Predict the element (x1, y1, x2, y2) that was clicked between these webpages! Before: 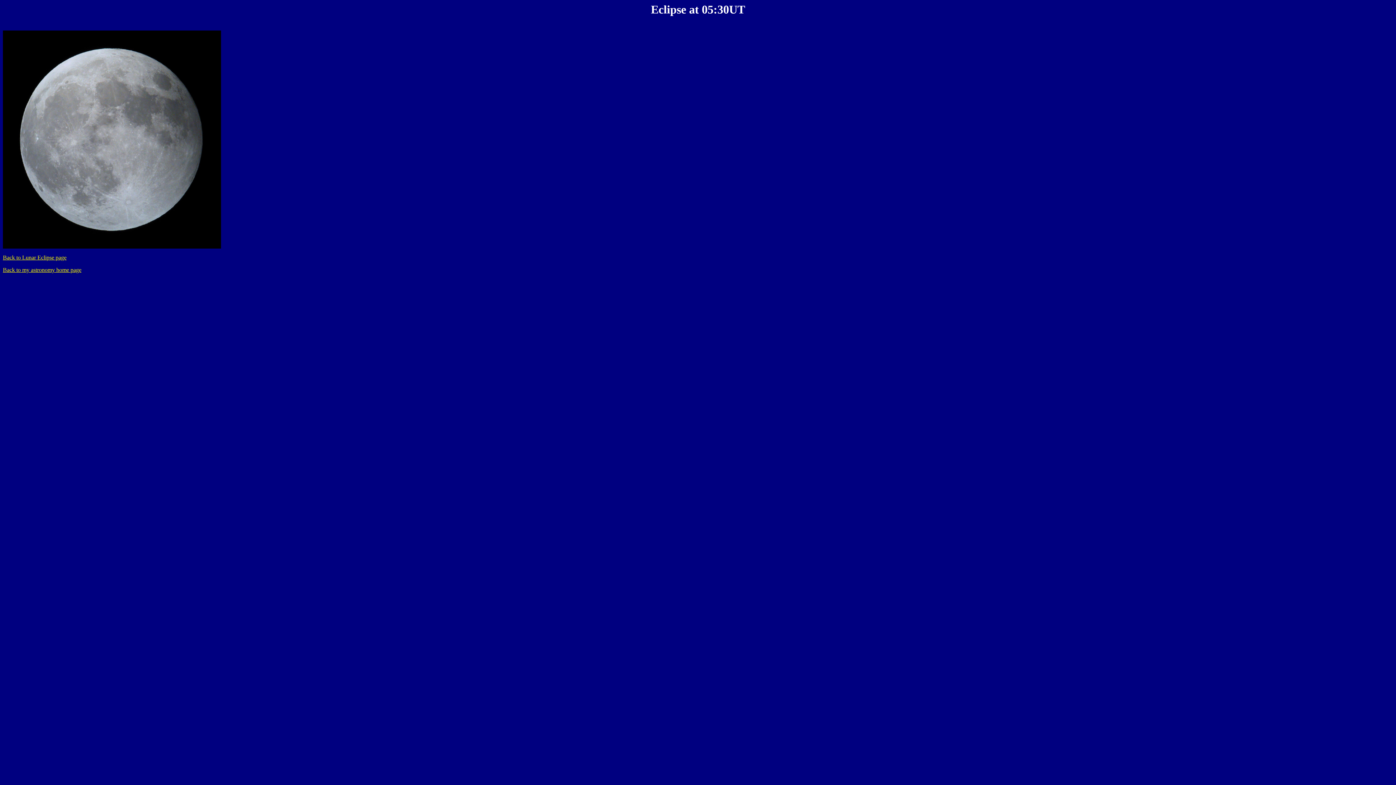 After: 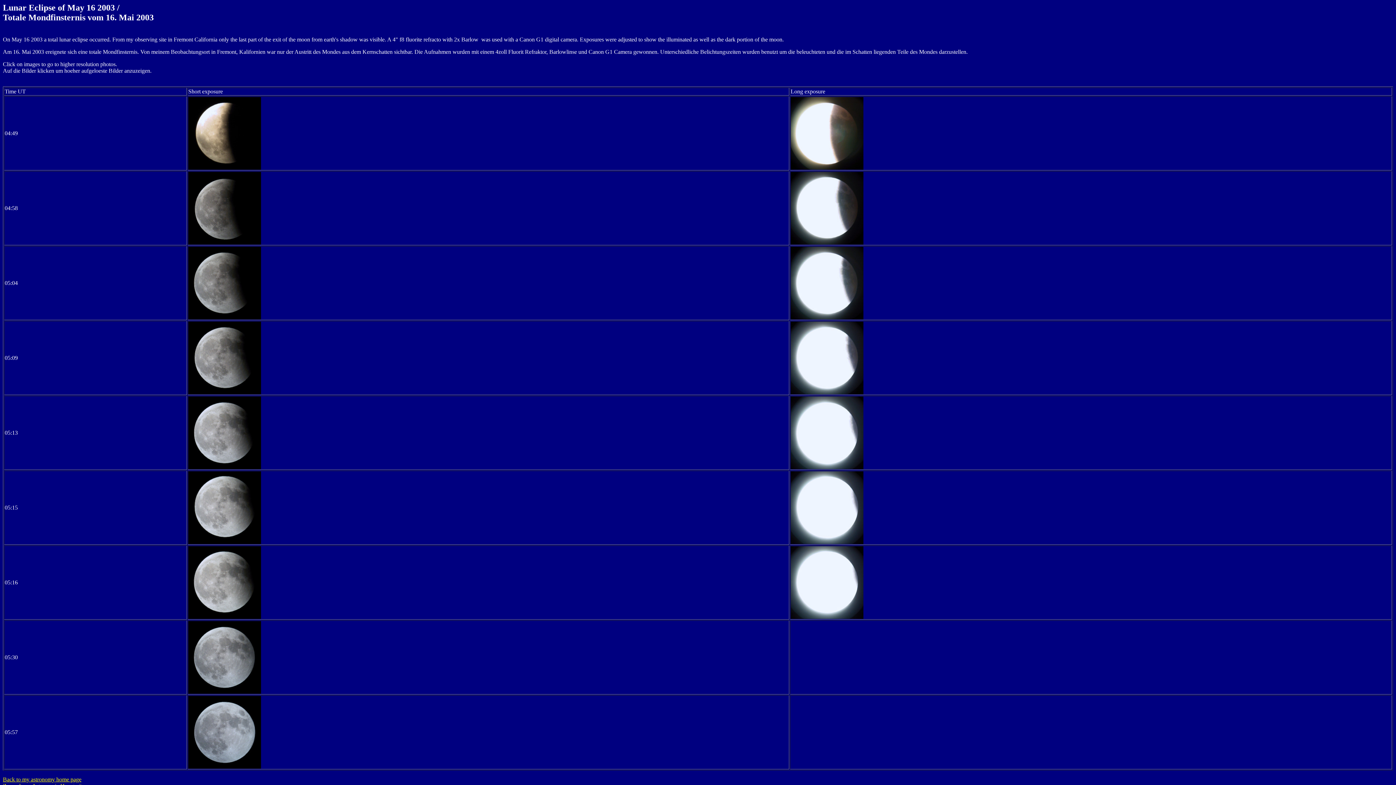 Action: label: Back to Lunar Eclipse page bbox: (2, 254, 66, 260)